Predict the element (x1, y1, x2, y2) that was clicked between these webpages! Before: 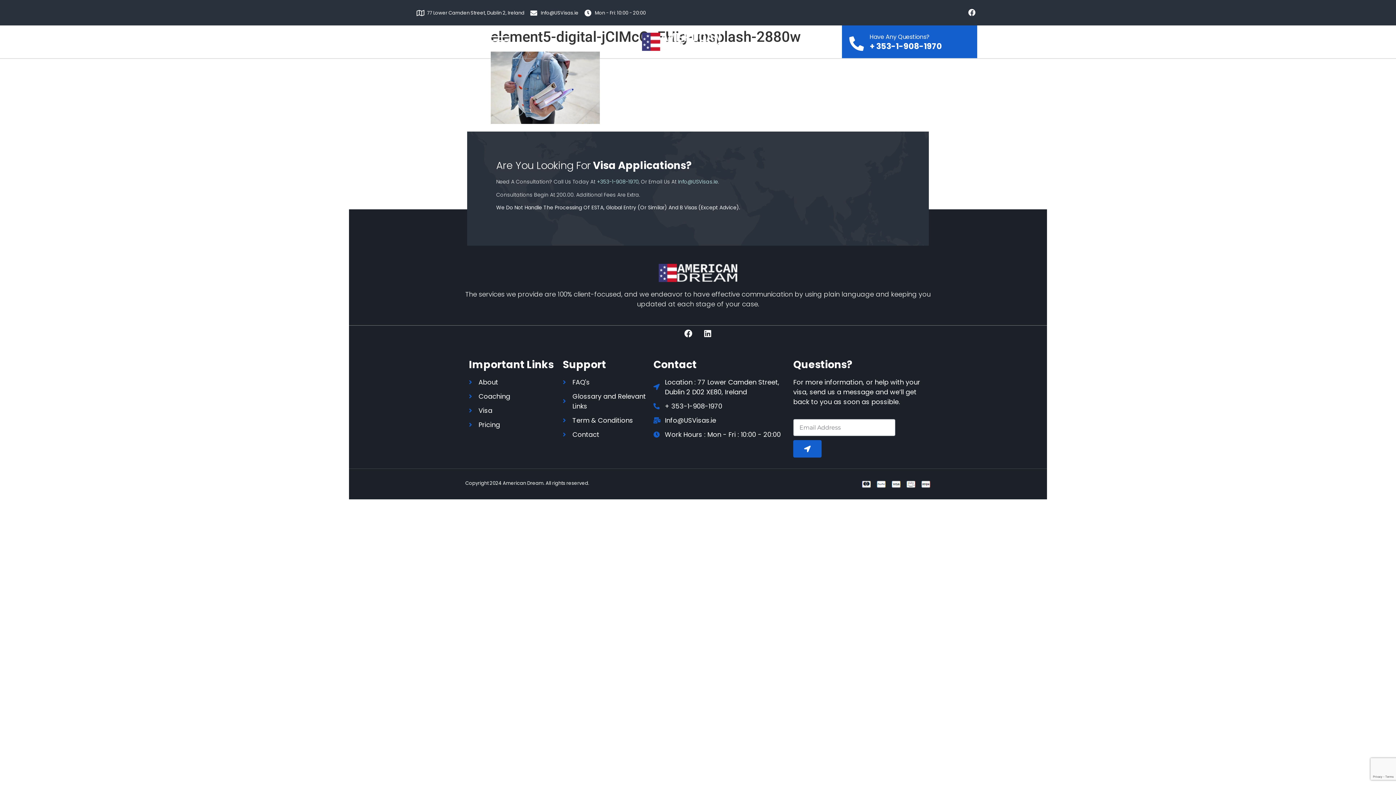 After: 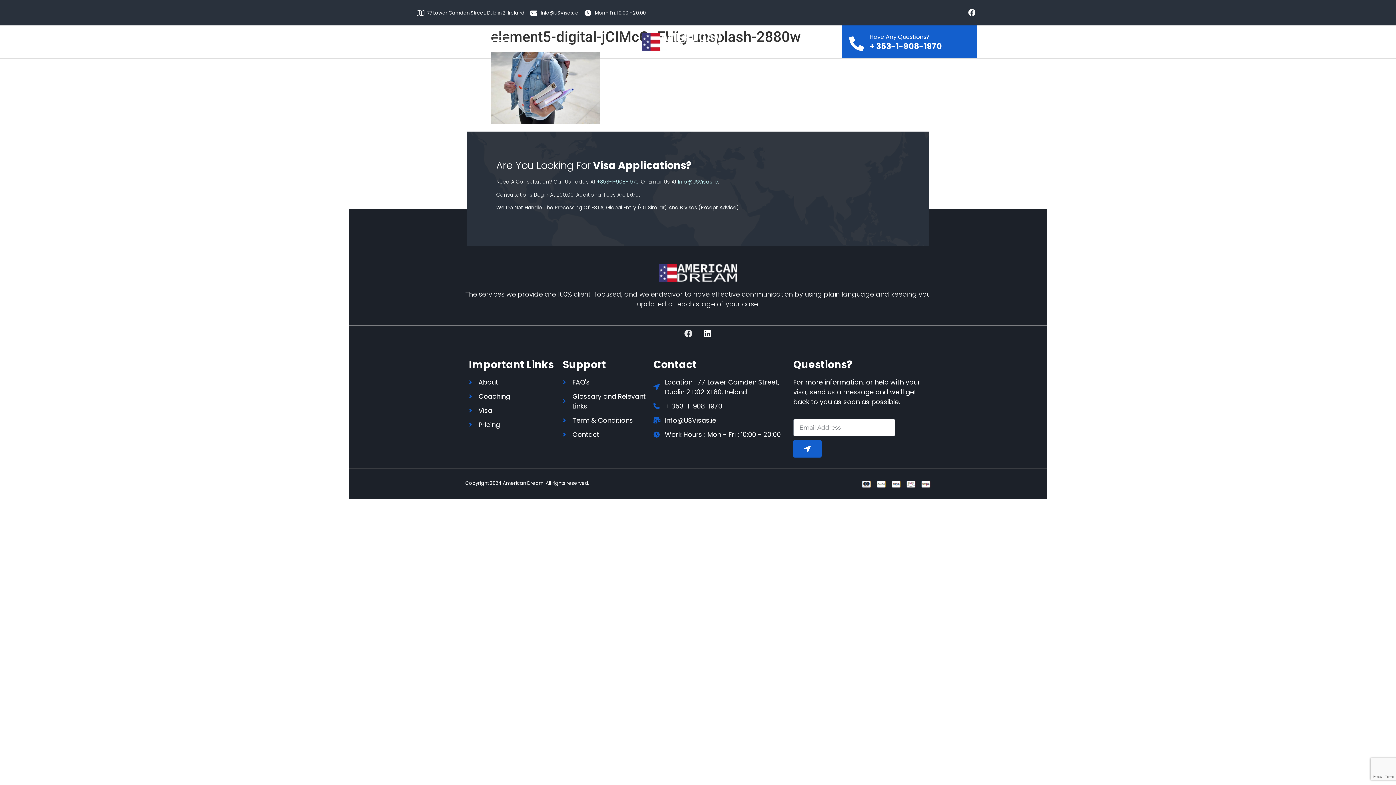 Action: bbox: (680, 325, 696, 341) label: Facebook